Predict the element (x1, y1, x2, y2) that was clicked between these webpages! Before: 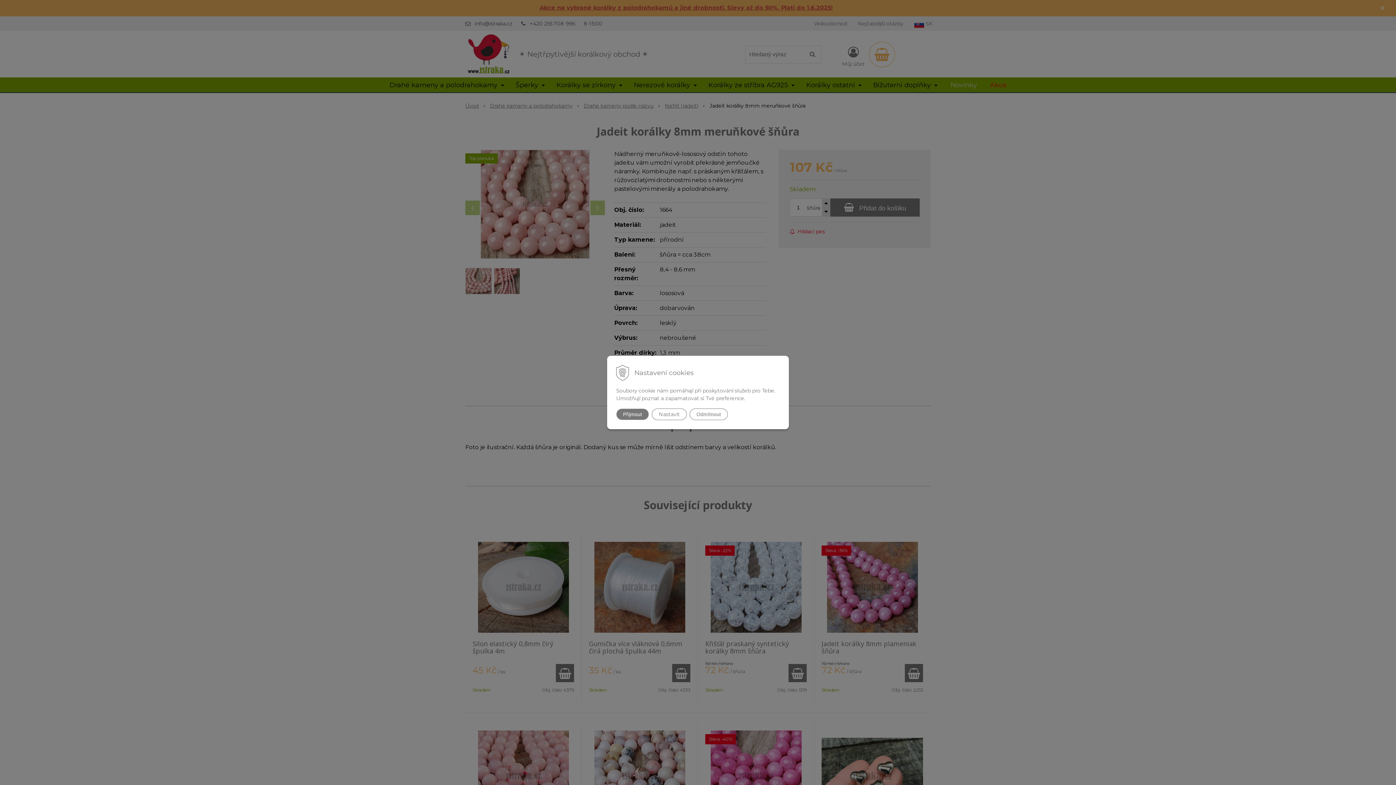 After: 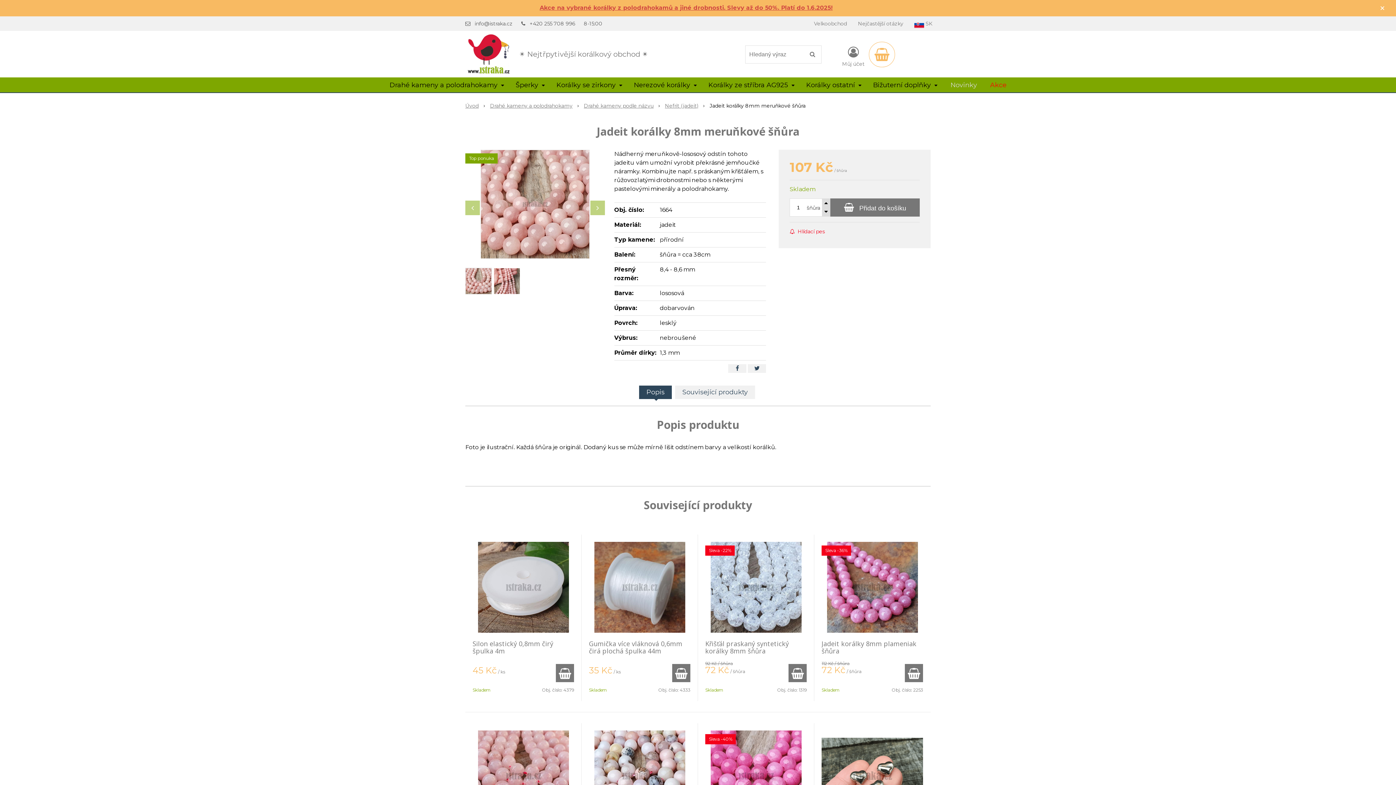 Action: label: Odmítnout bbox: (689, 408, 728, 420)